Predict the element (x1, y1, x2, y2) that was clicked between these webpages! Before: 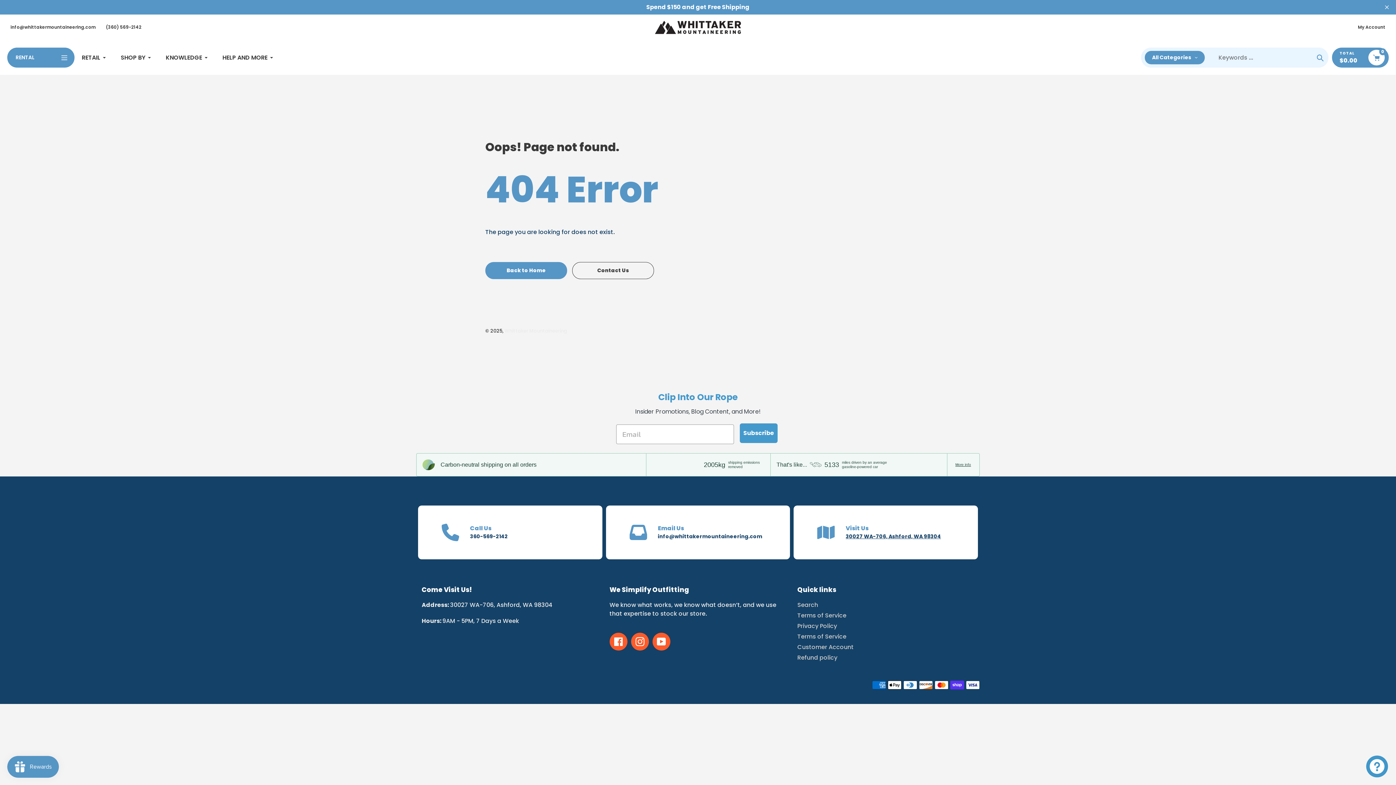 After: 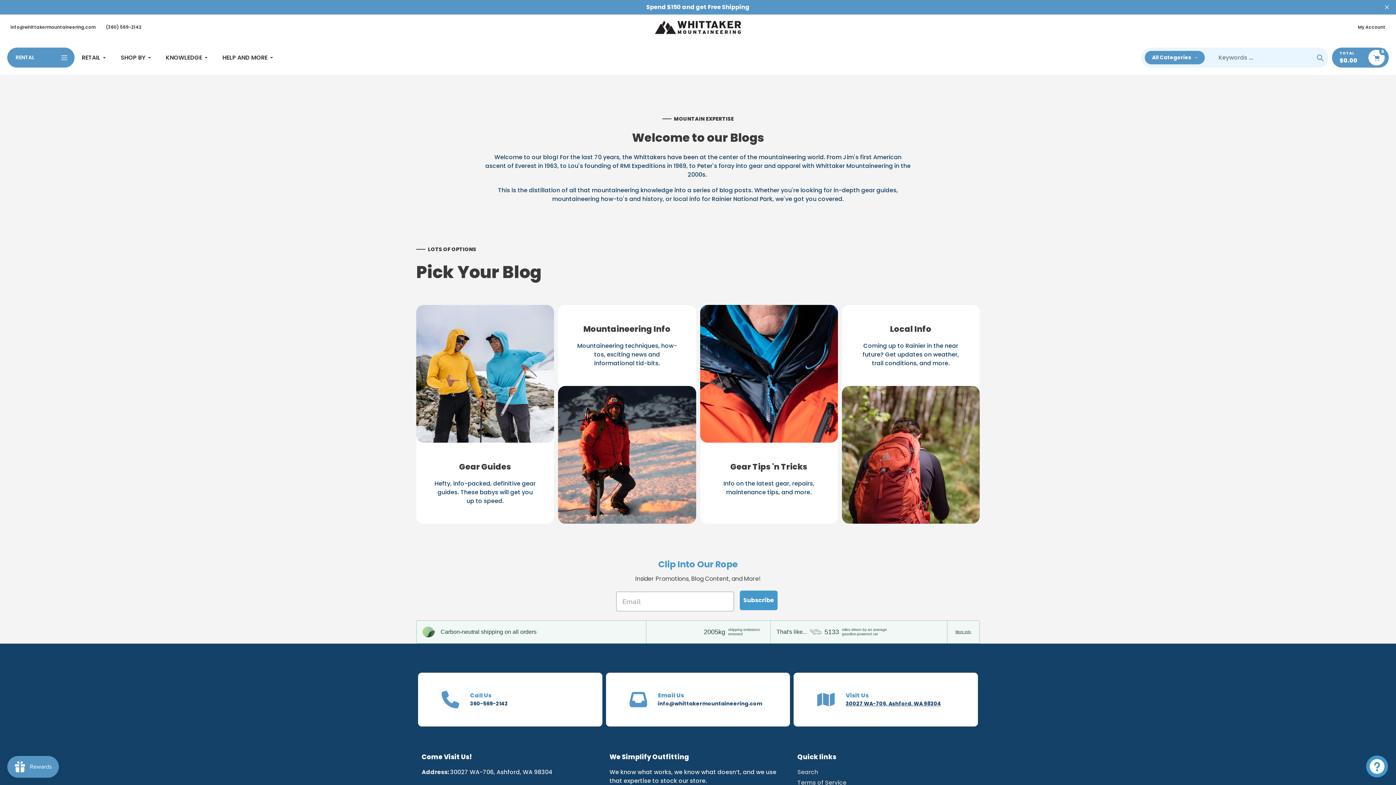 Action: label: KNOWLEDGE bbox: (165, 53, 208, 62)